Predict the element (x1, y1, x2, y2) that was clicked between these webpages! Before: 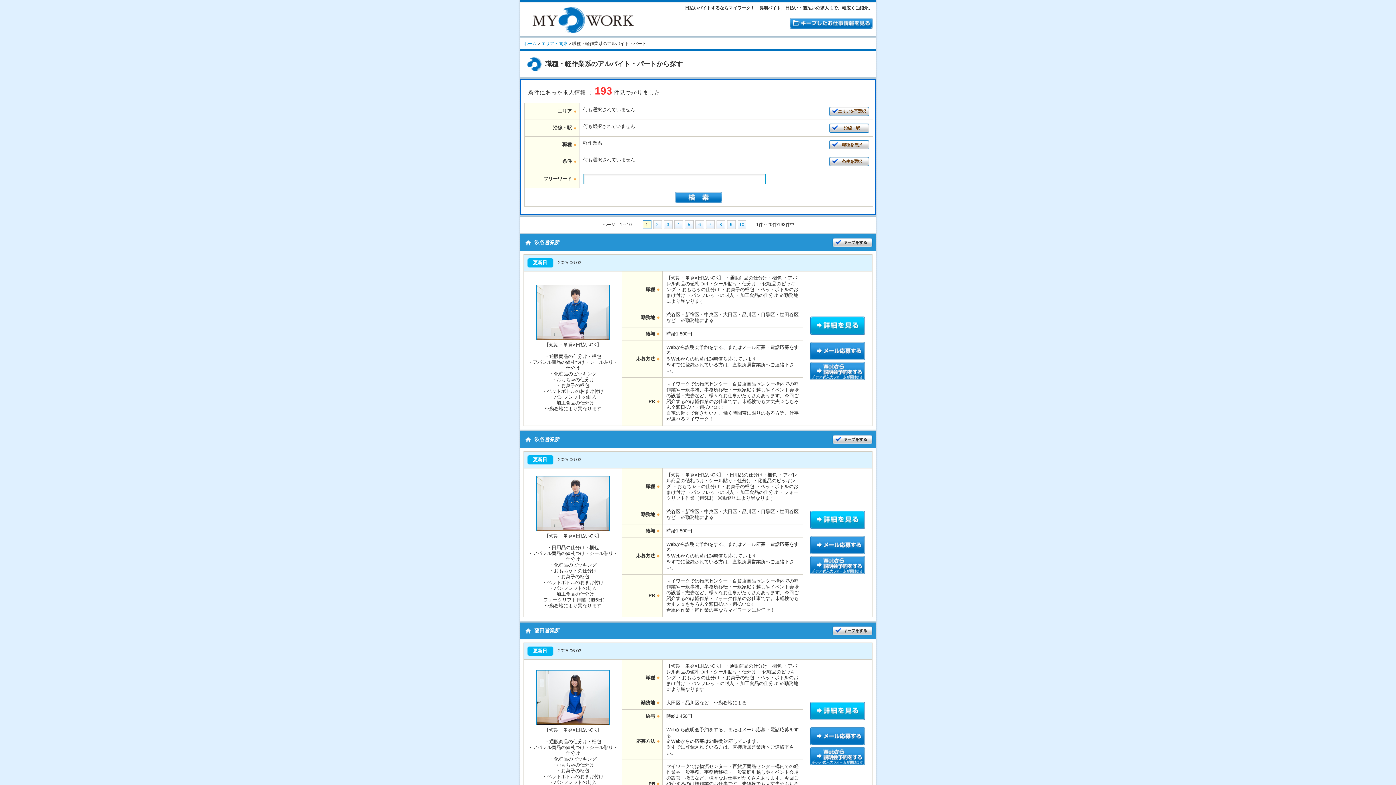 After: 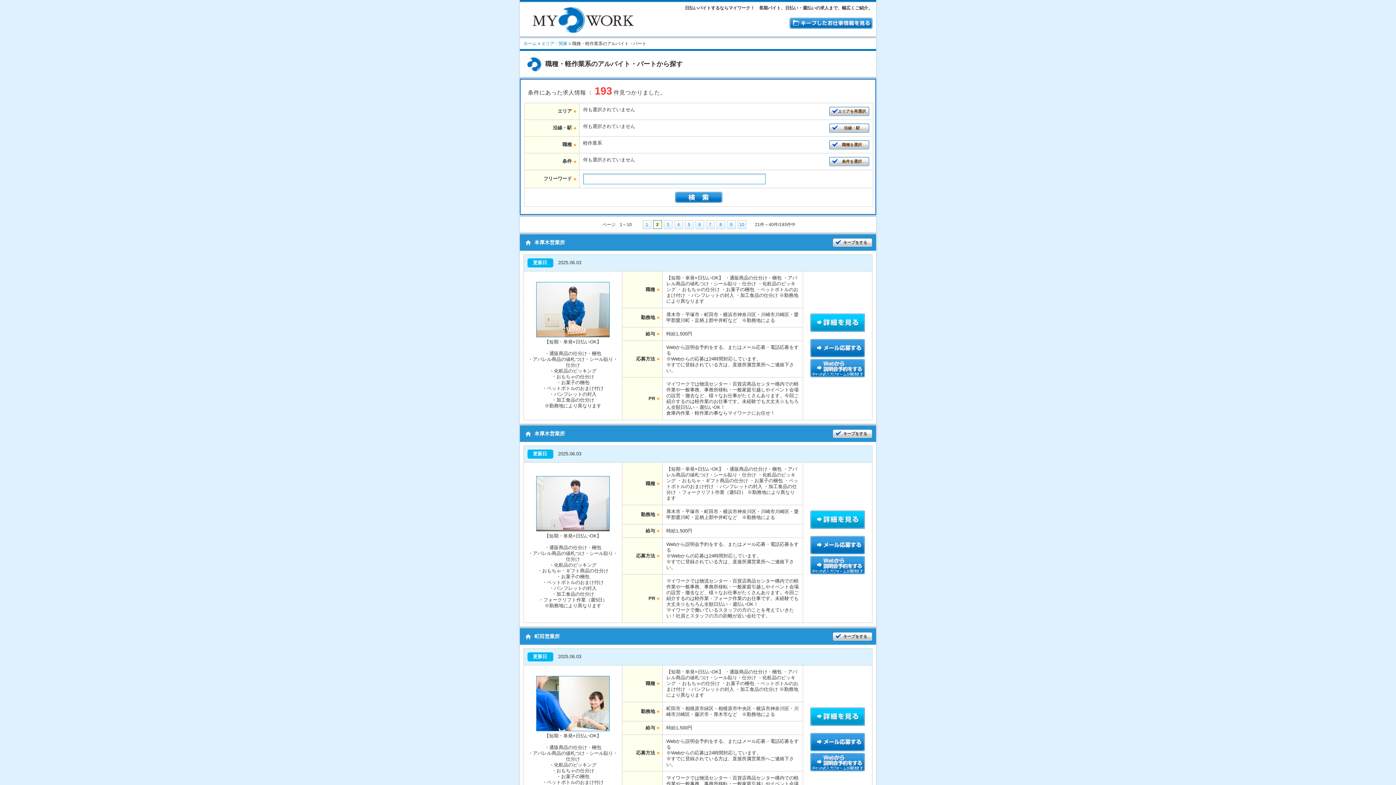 Action: label: 2 bbox: (653, 220, 662, 229)